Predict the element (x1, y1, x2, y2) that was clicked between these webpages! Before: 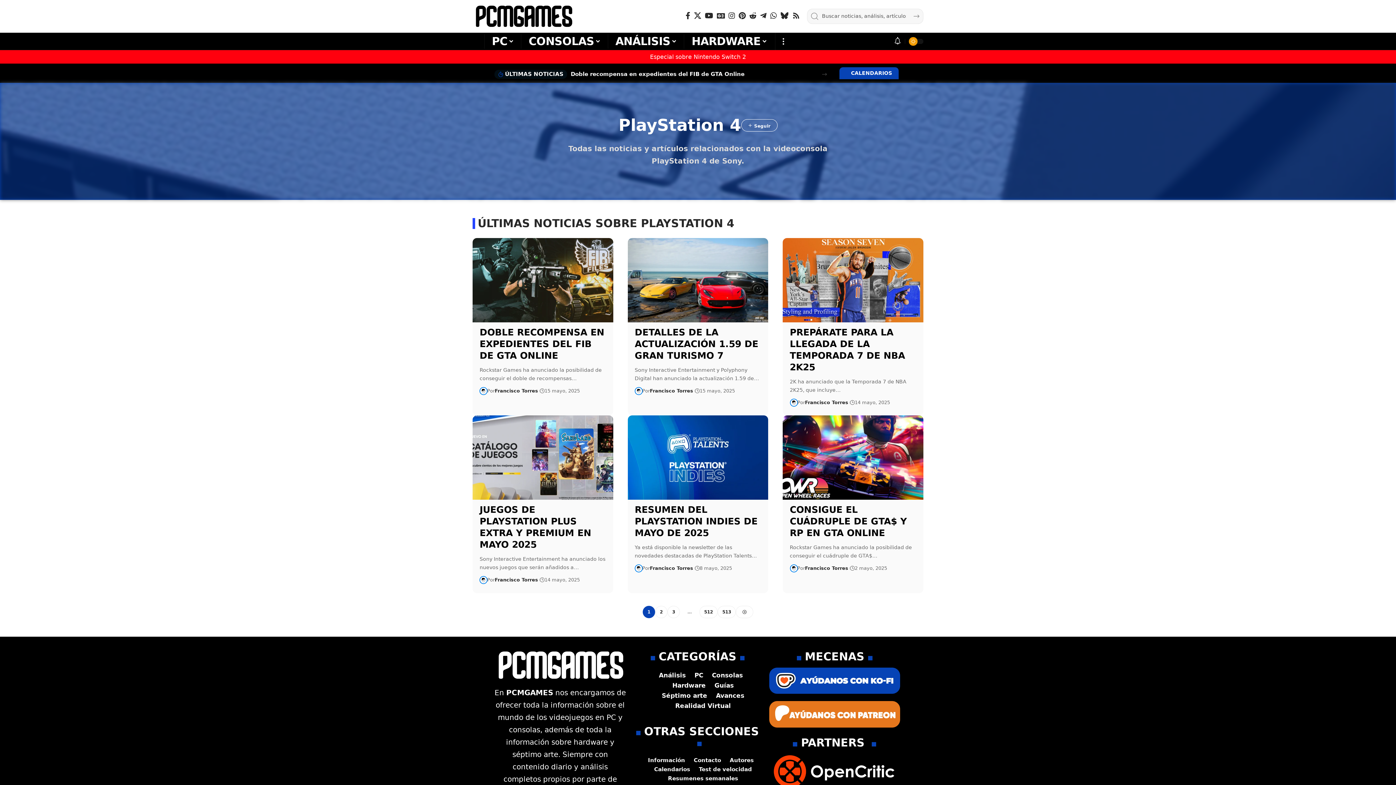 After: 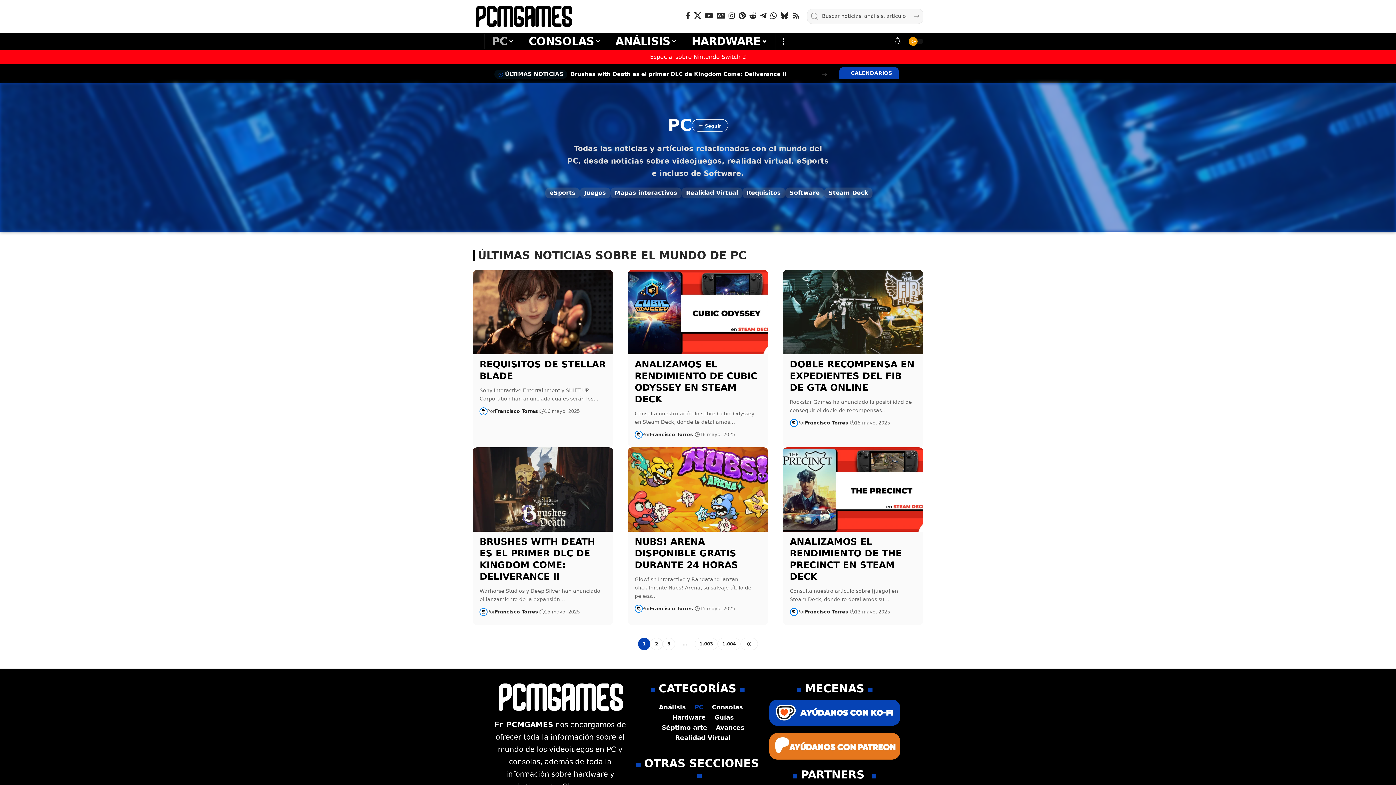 Action: label: PC bbox: (484, 34, 521, 48)